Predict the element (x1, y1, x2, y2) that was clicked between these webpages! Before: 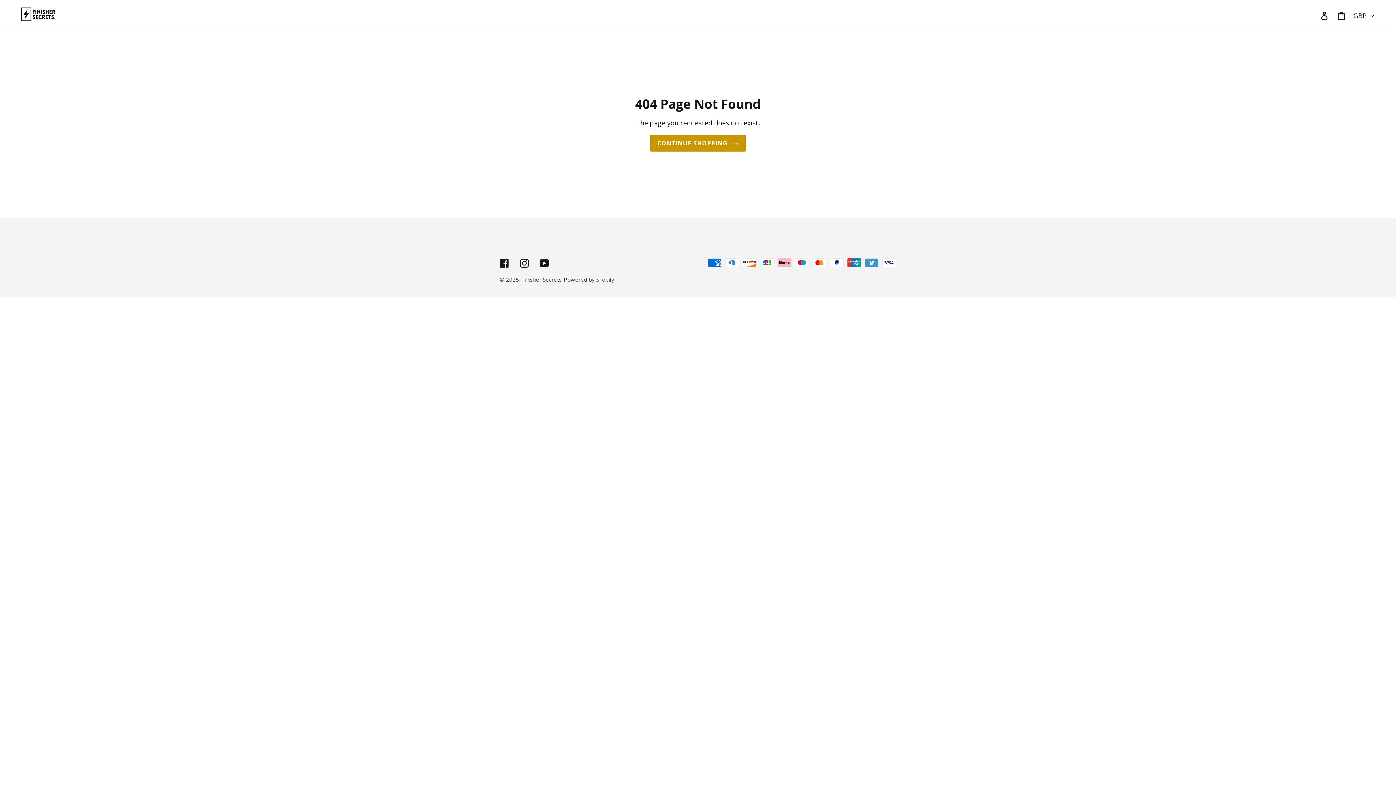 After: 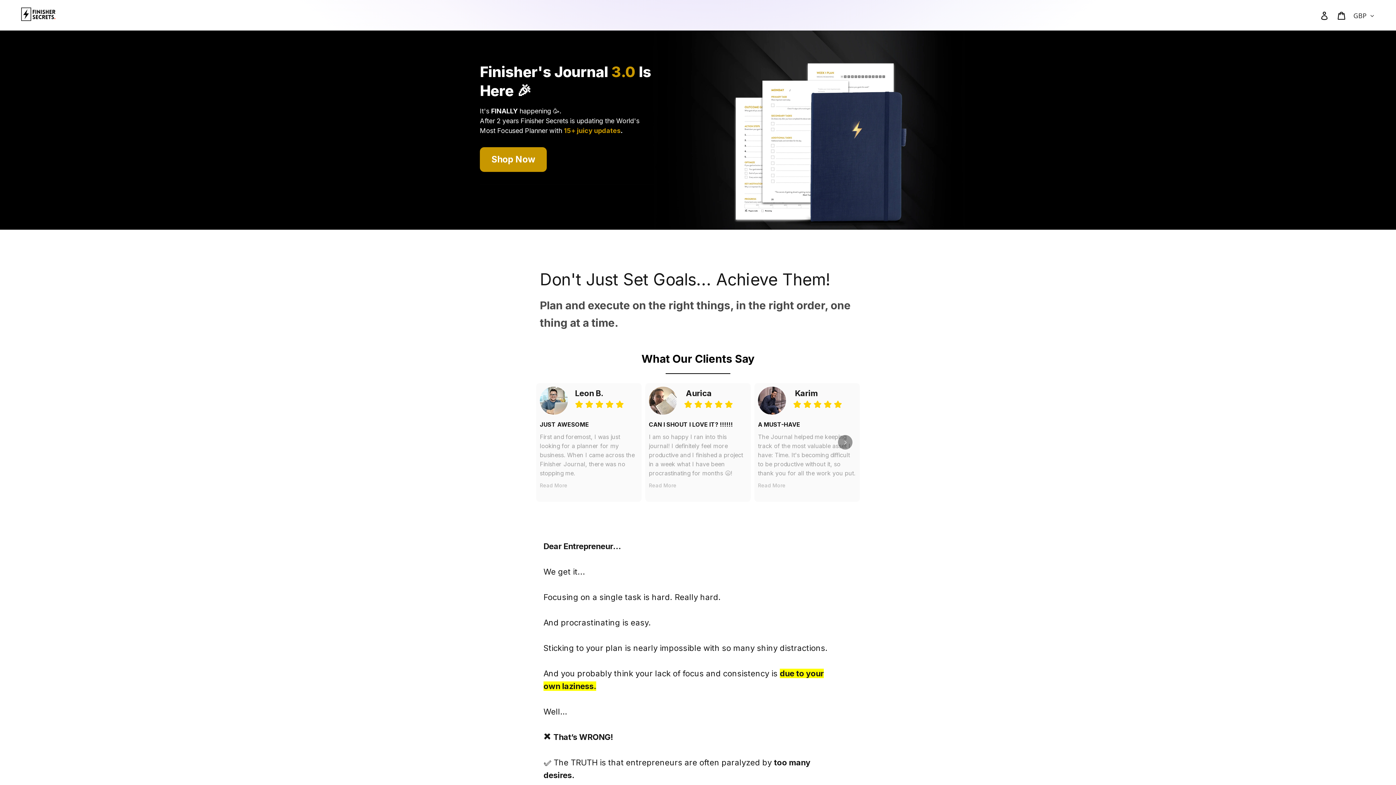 Action: bbox: (650, 134, 745, 151) label: CONTINUE SHOPPING